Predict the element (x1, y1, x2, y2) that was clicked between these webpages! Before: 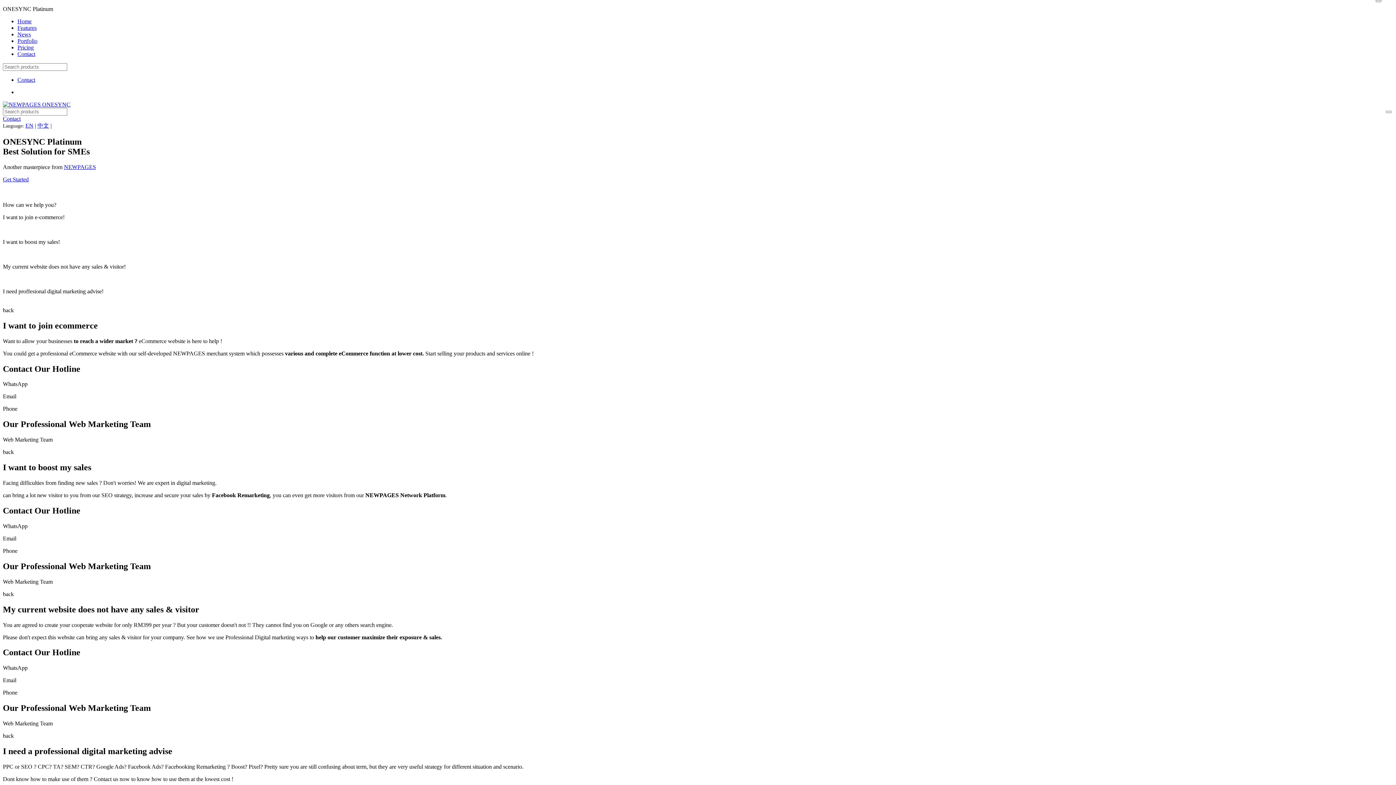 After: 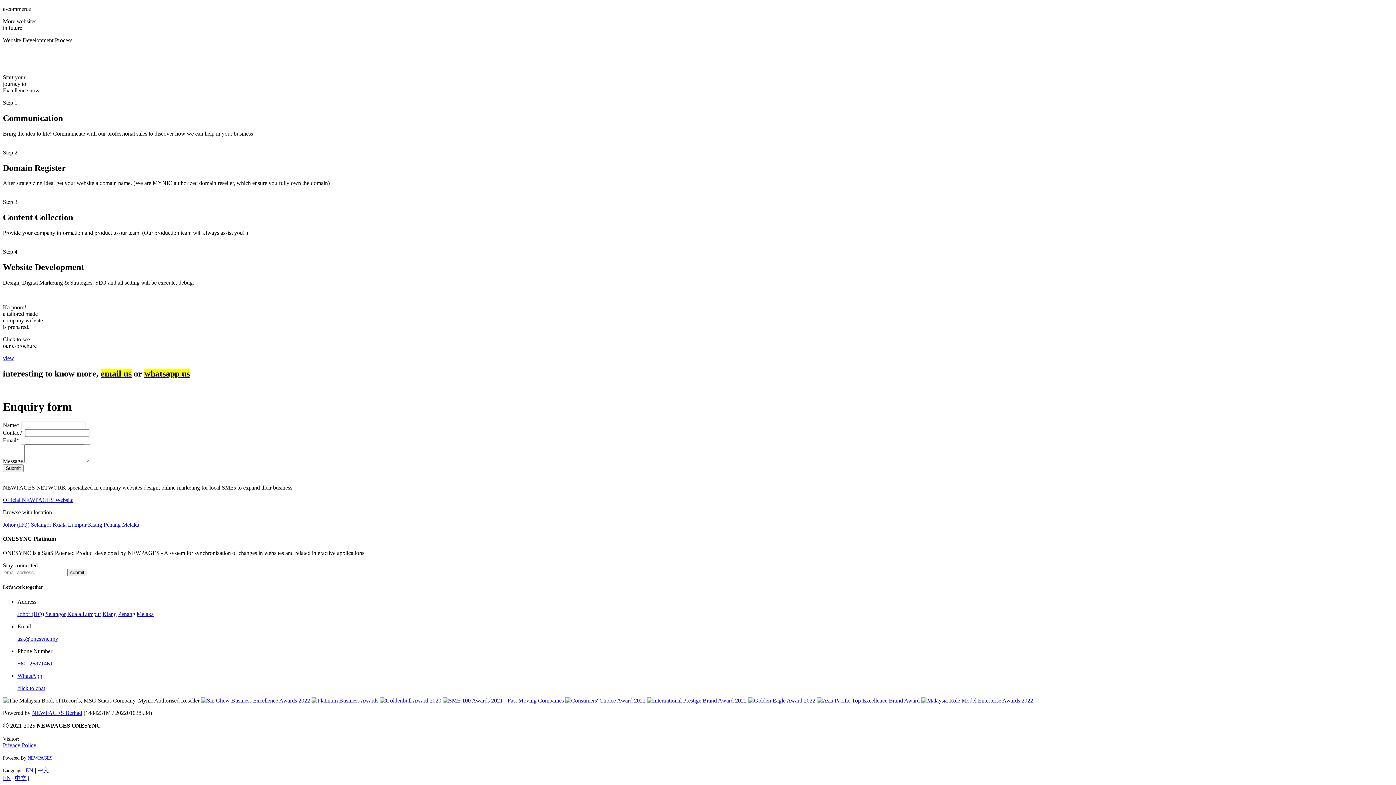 Action: bbox: (17, 50, 35, 57) label: Contact